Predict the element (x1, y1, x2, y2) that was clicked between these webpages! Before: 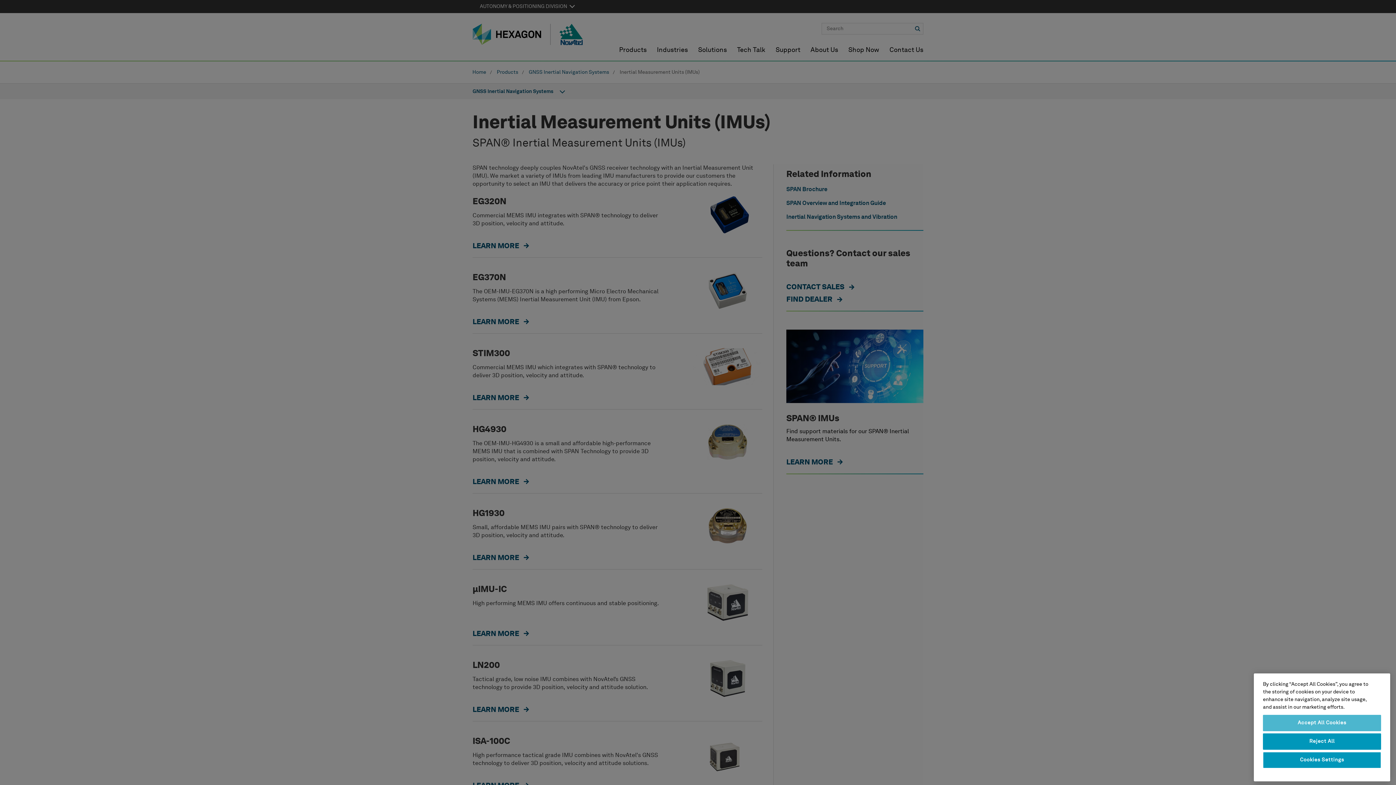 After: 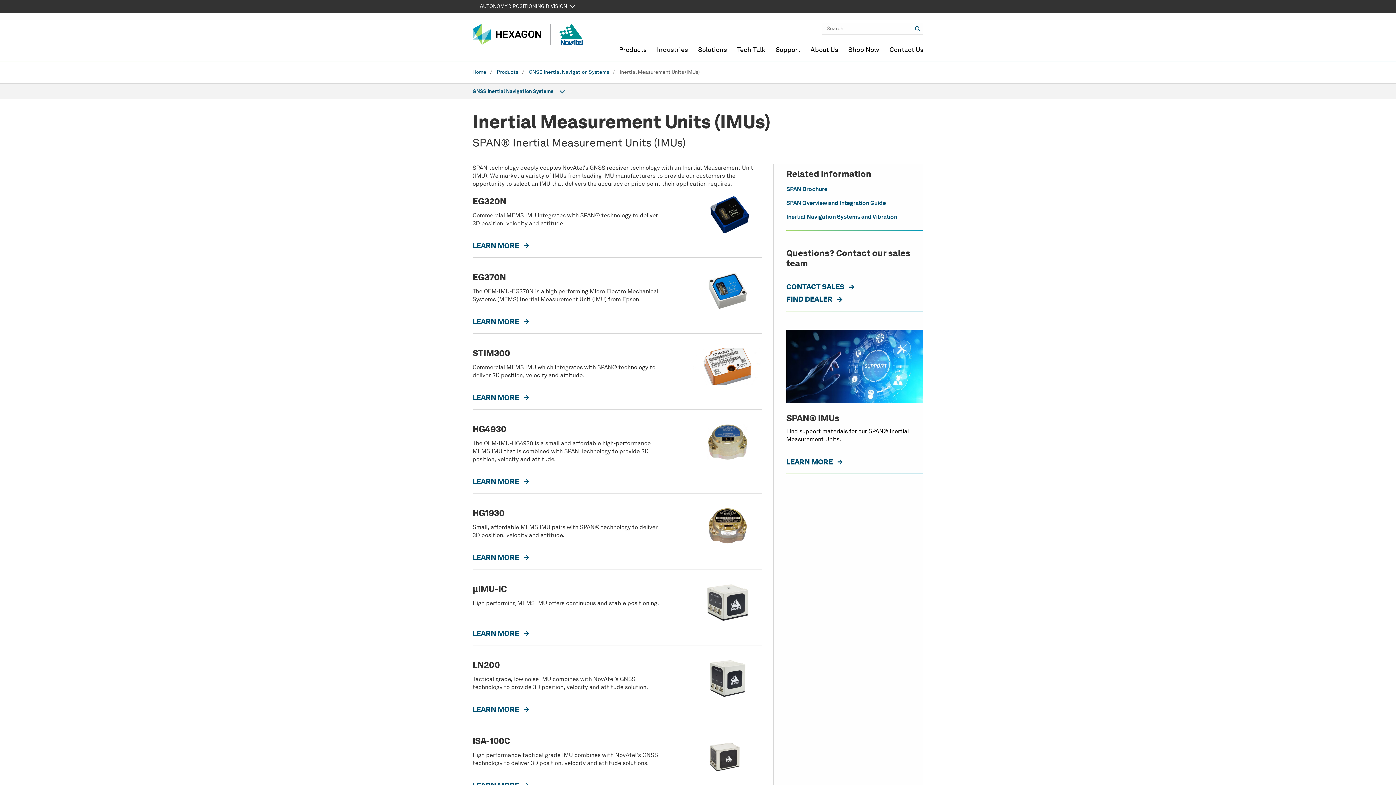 Action: bbox: (1263, 758, 1381, 774) label: Reject All